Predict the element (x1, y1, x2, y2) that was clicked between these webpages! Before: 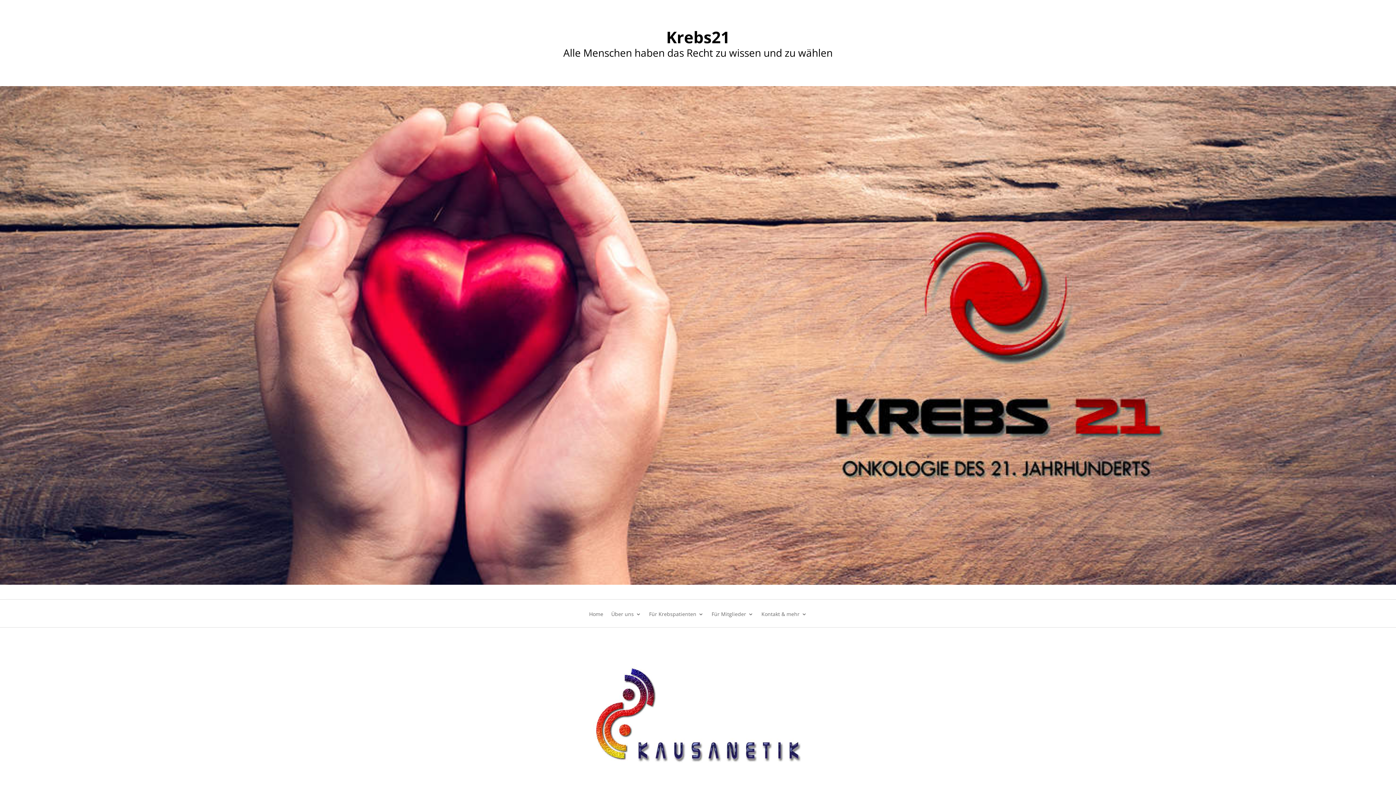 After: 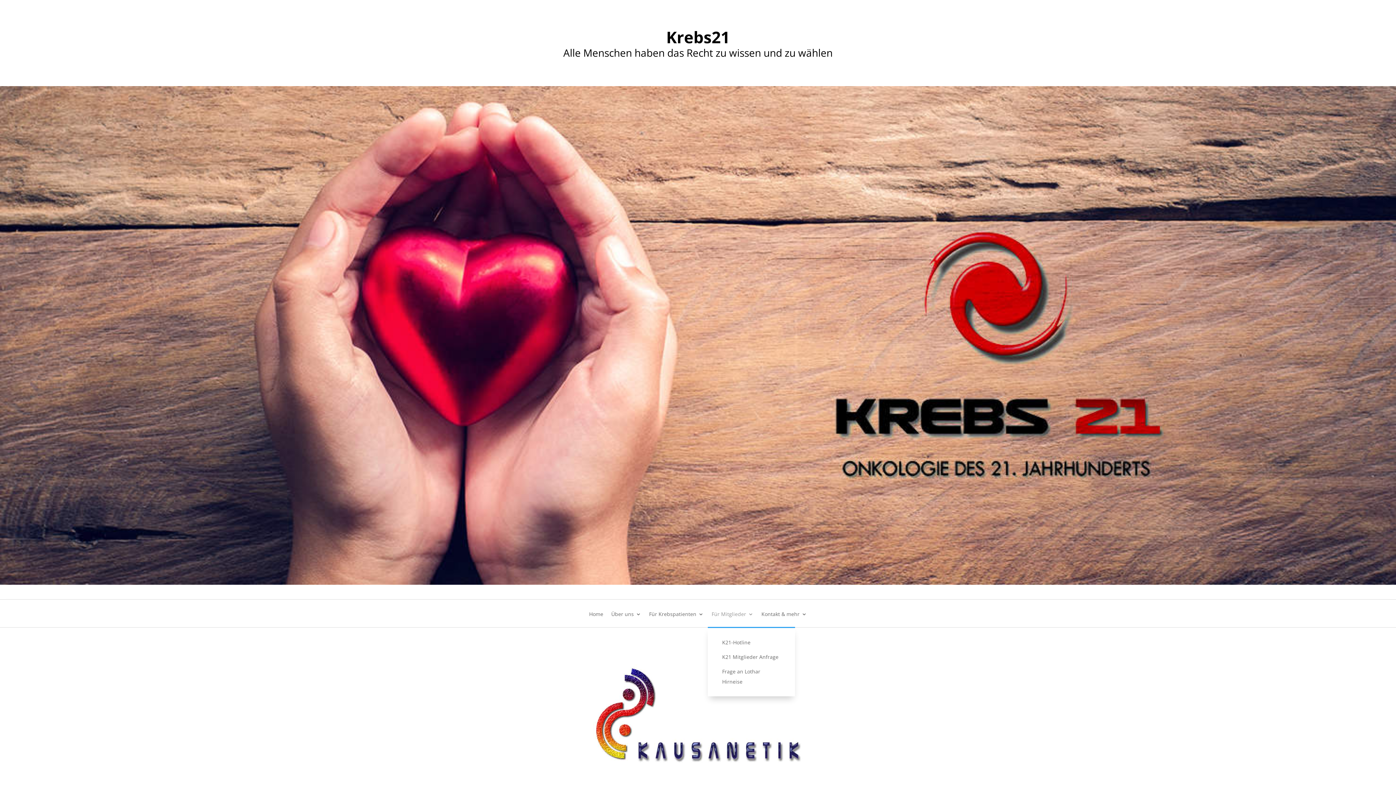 Action: bbox: (711, 611, 753, 627) label: Für Mitglieder